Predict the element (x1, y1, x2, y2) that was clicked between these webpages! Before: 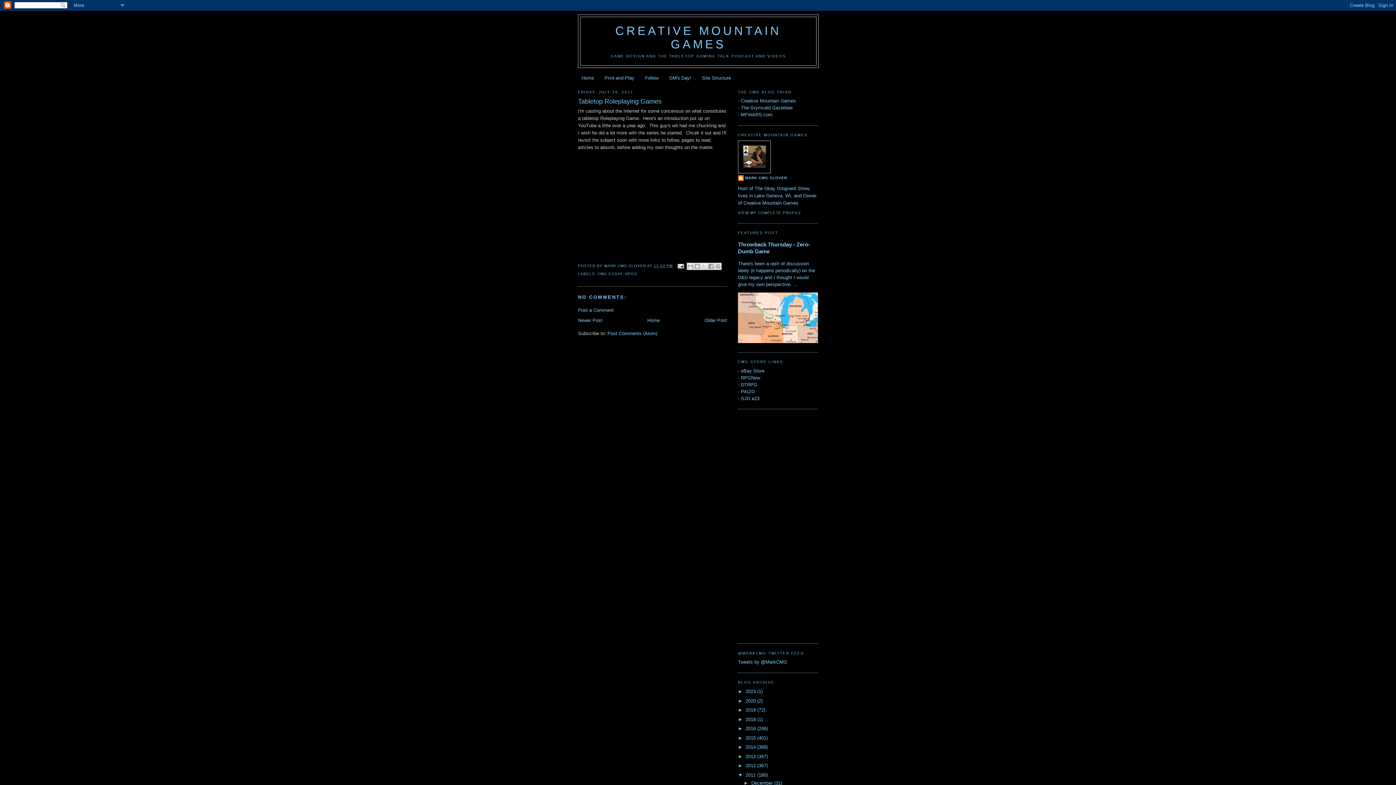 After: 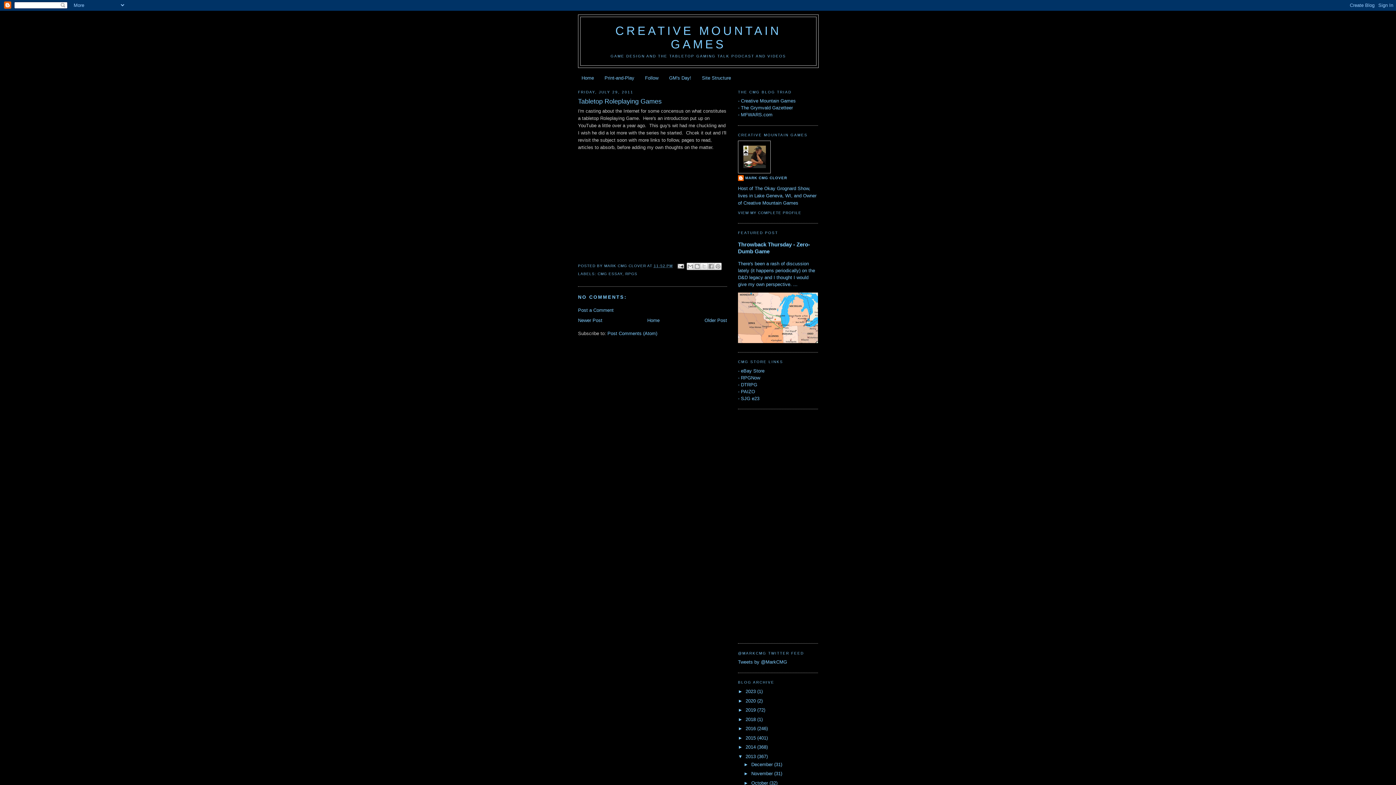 Action: label: ►   bbox: (738, 754, 745, 759)